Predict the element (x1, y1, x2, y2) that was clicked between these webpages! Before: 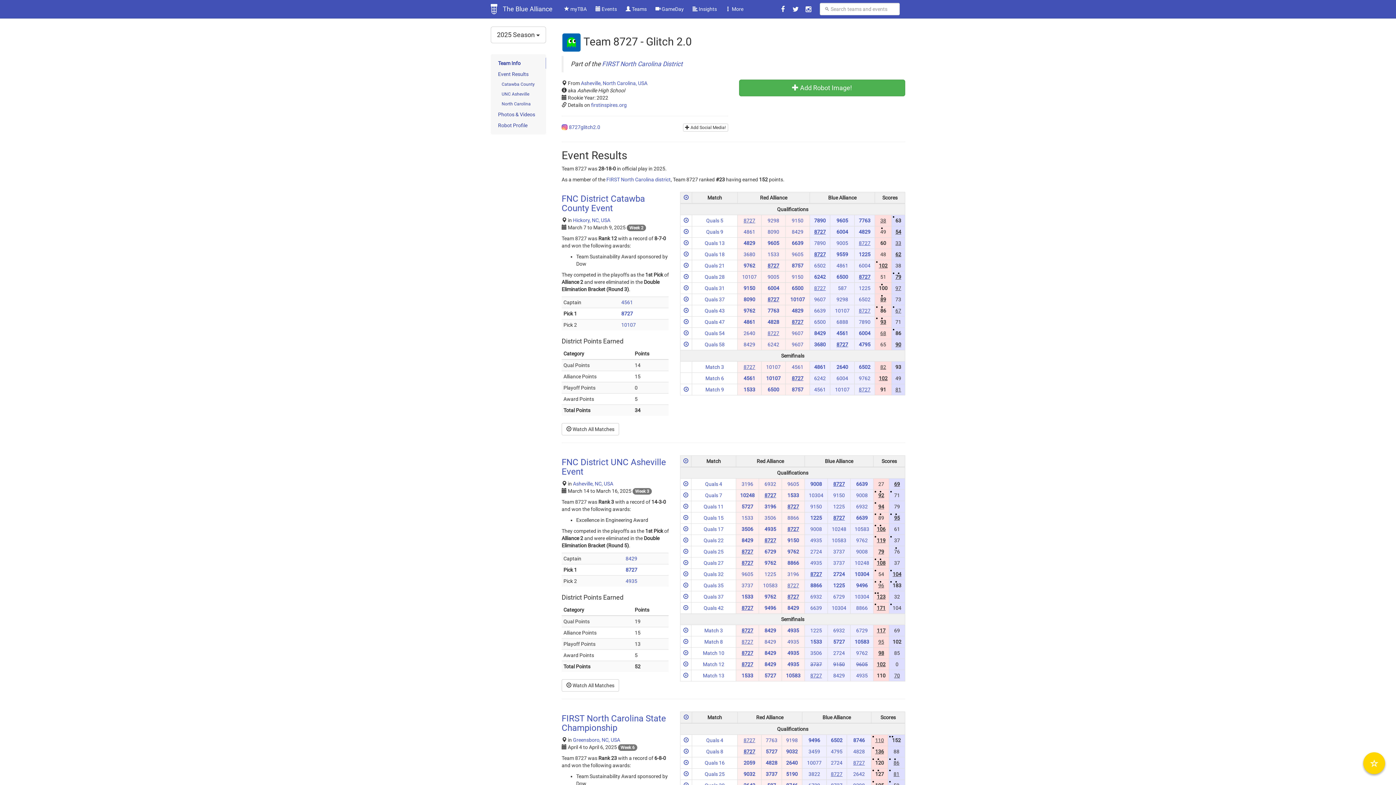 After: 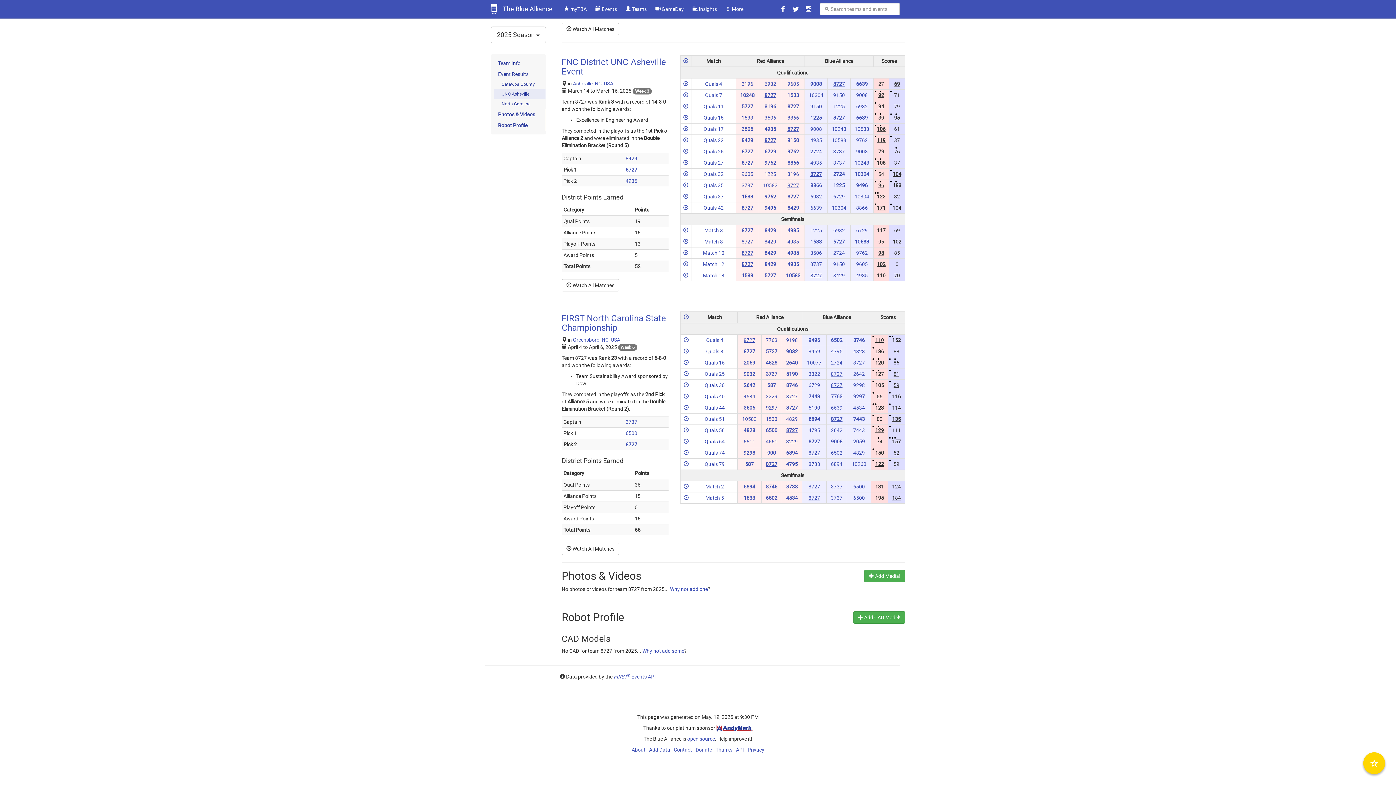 Action: bbox: (494, 89, 546, 99) label: UNC Asheville